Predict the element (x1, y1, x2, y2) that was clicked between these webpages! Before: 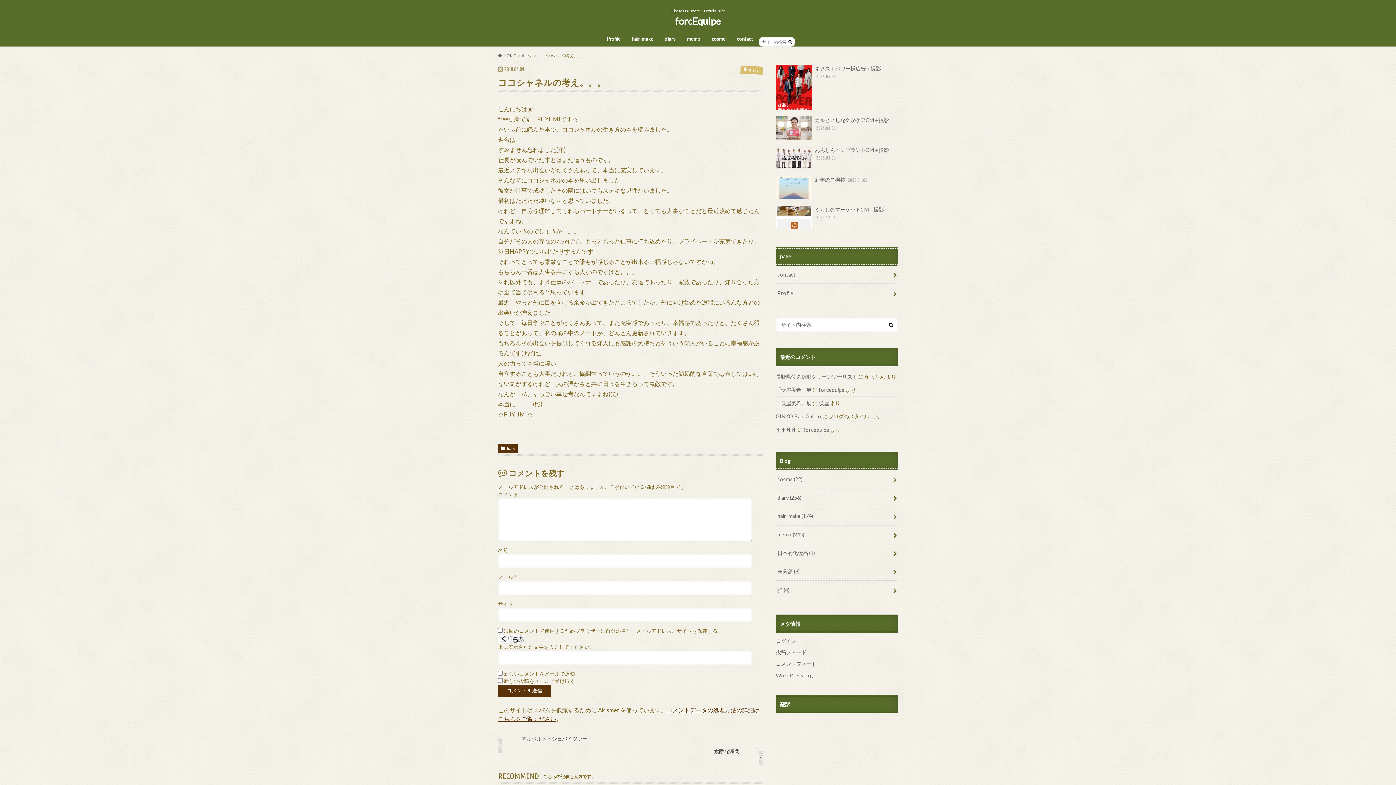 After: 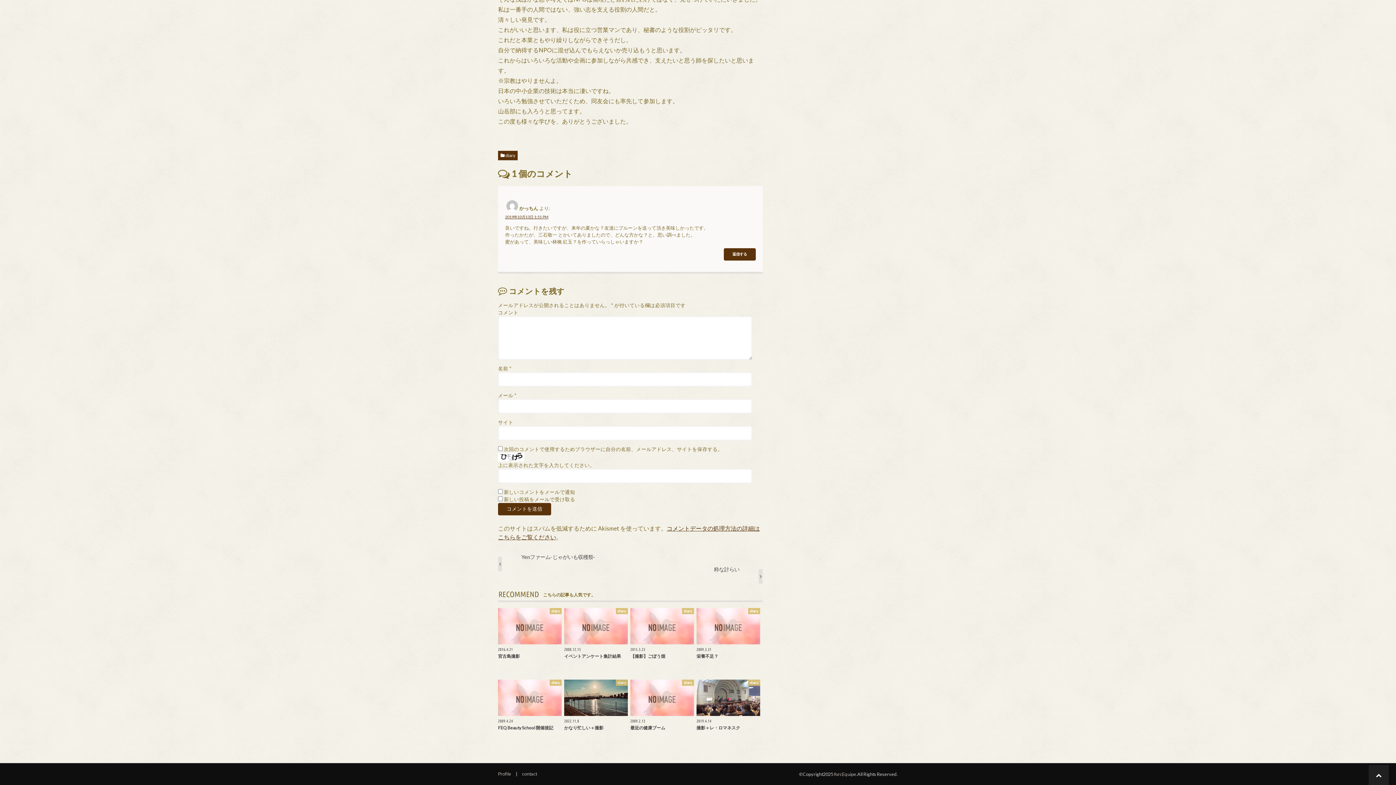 Action: label: 長野県佐久穂町グリーンツーリスト bbox: (776, 373, 857, 380)